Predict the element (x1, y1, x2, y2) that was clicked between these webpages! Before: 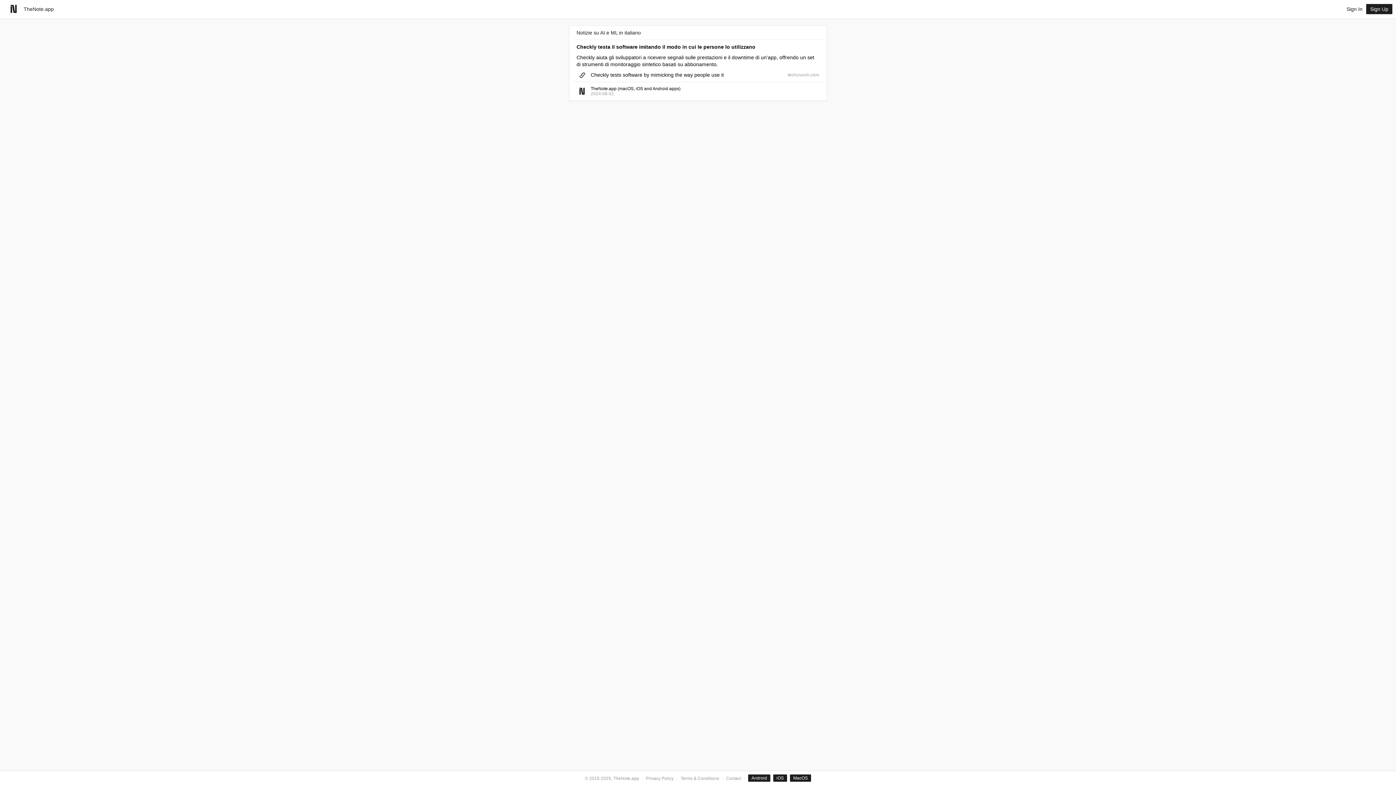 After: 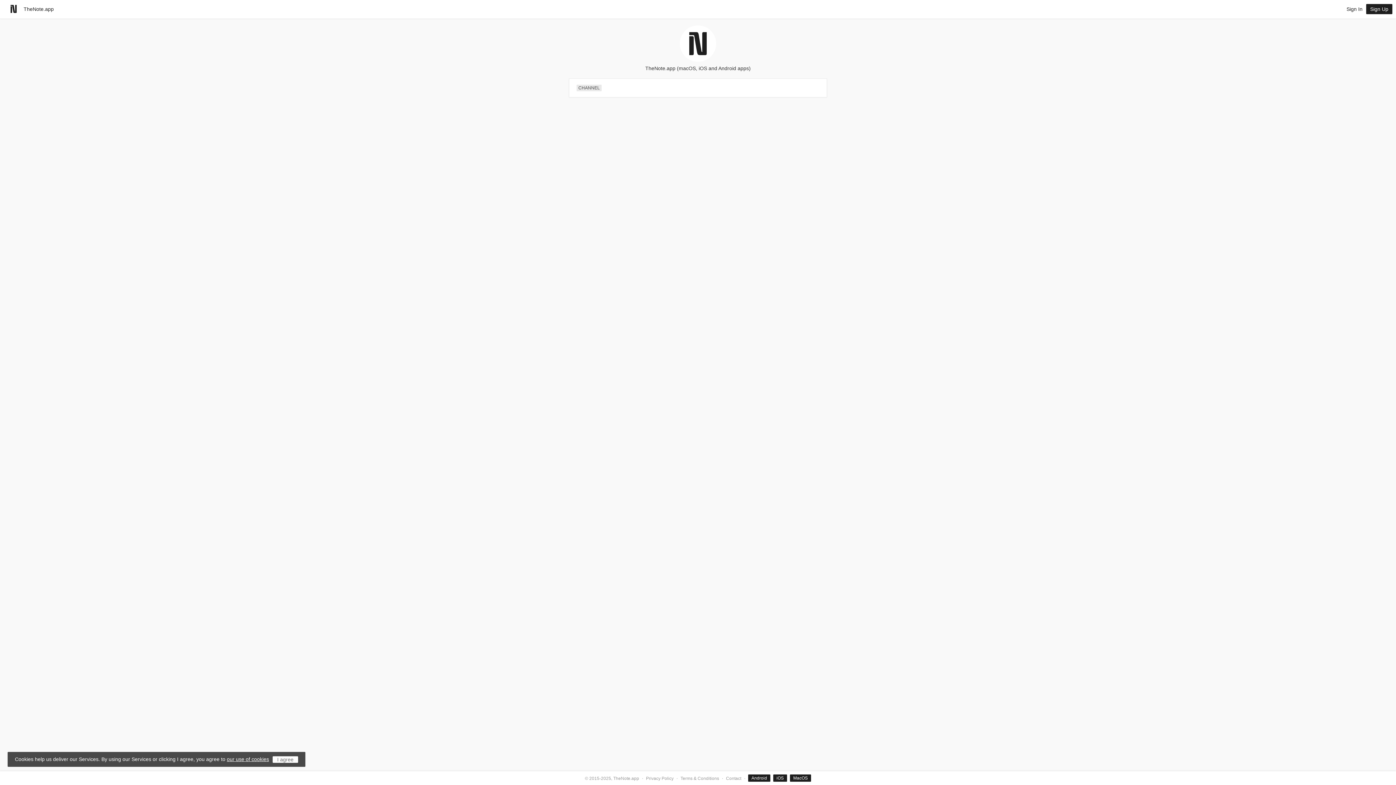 Action: bbox: (576, 87, 587, 93)